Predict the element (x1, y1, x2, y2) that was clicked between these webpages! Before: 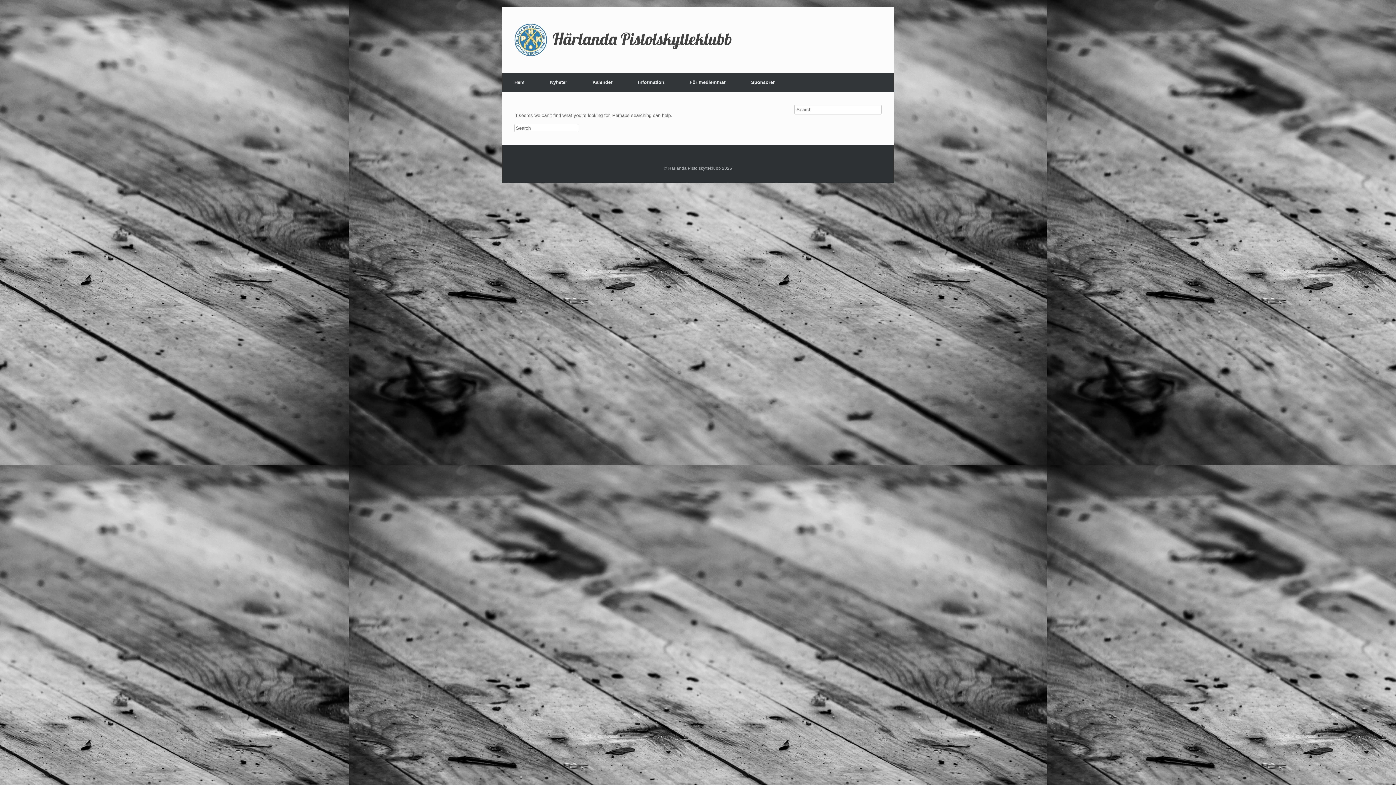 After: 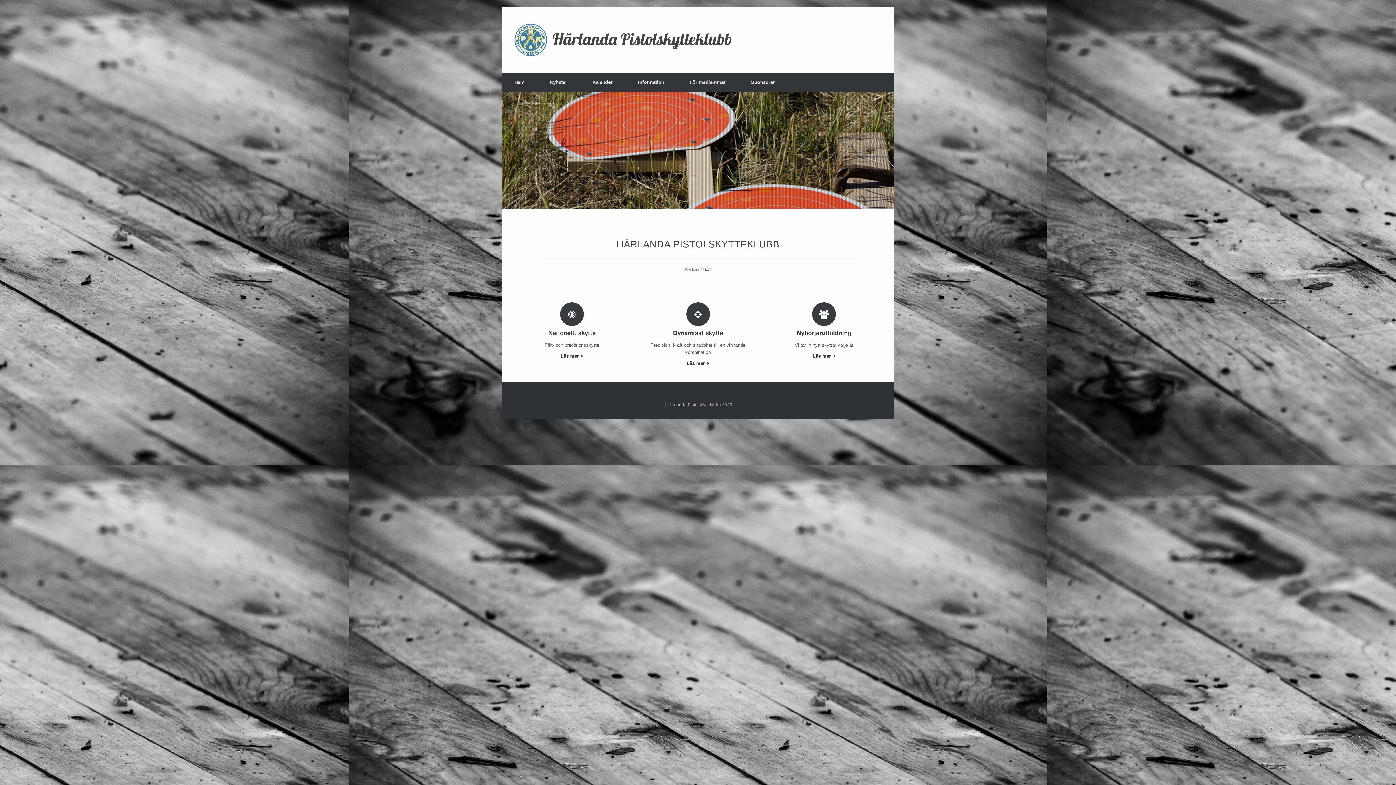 Action: bbox: (514, 23, 732, 56)